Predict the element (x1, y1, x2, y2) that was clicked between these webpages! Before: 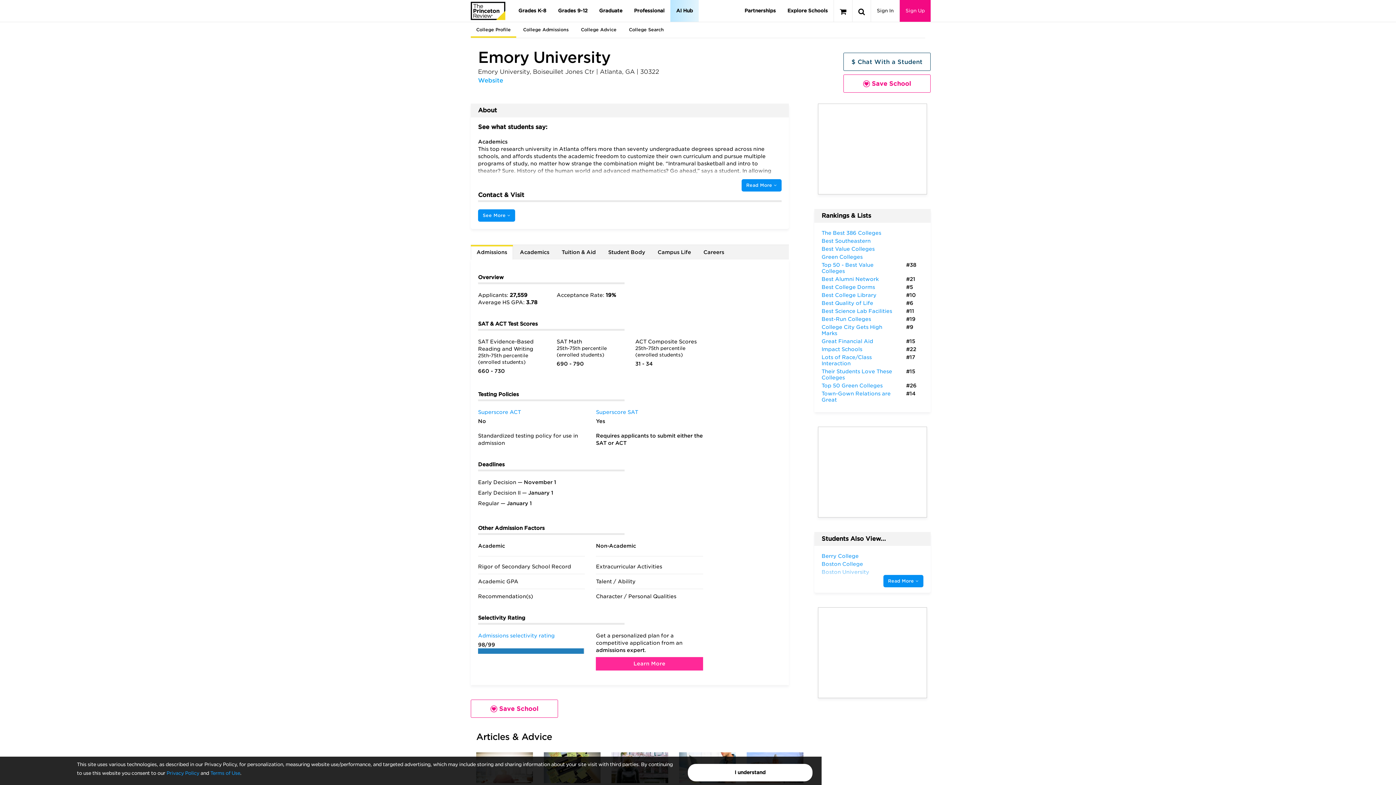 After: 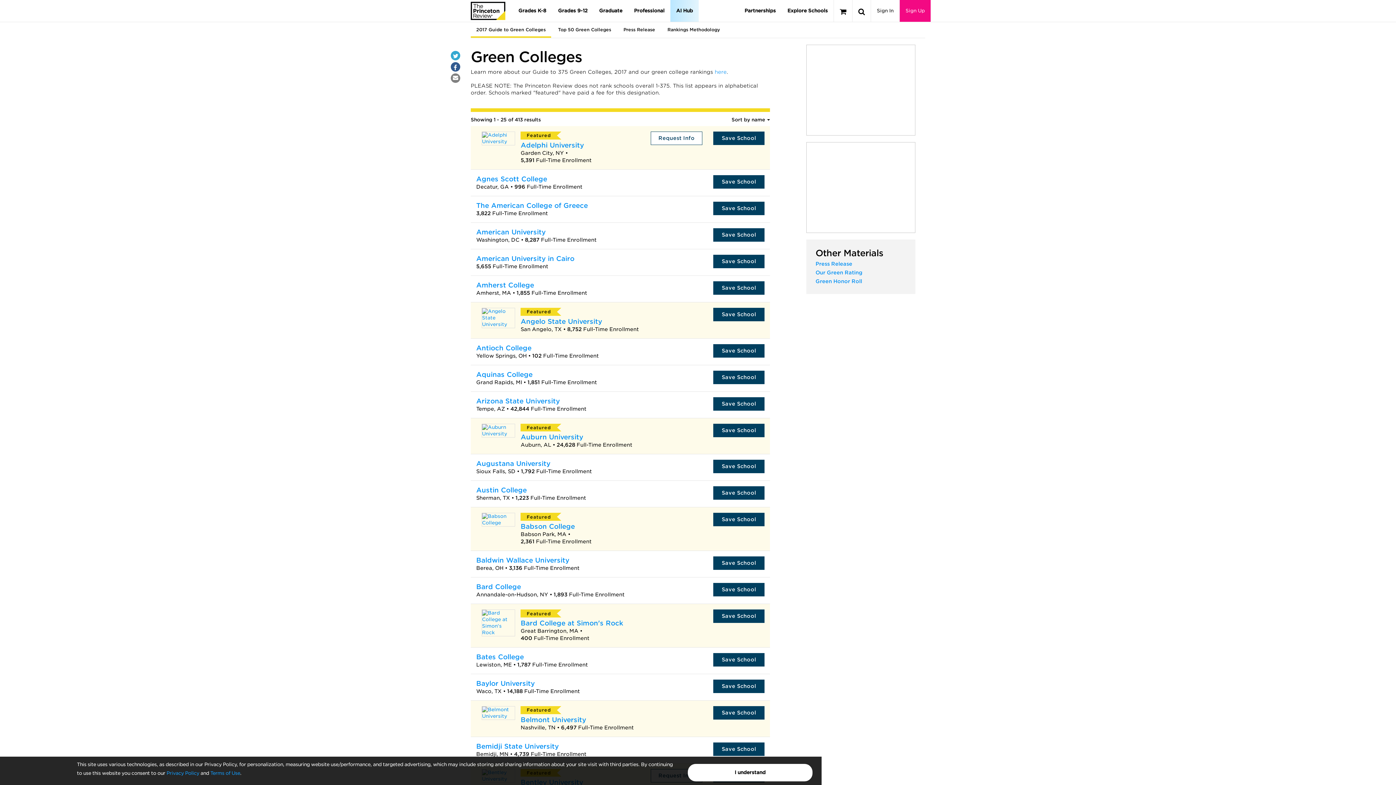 Action: label: Green Colleges bbox: (821, 254, 862, 260)